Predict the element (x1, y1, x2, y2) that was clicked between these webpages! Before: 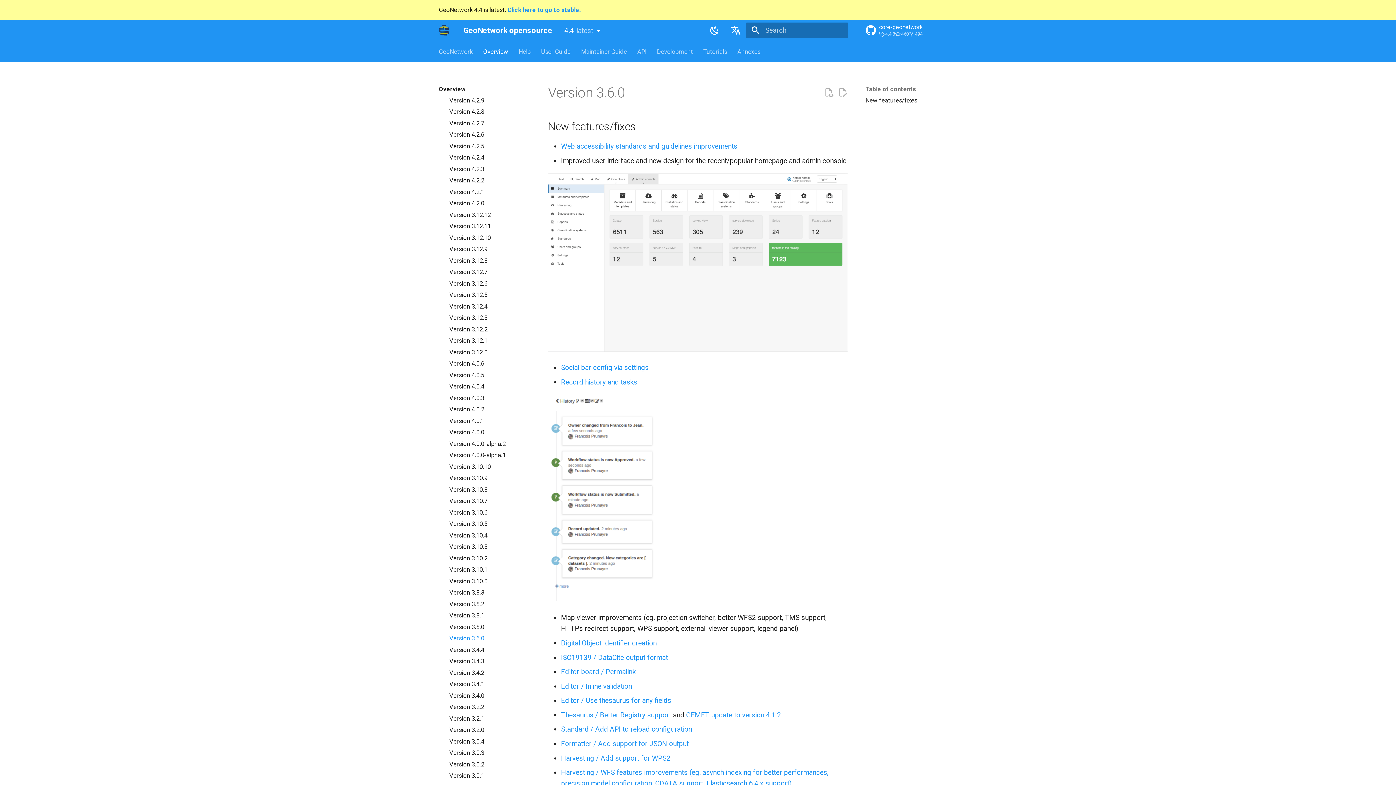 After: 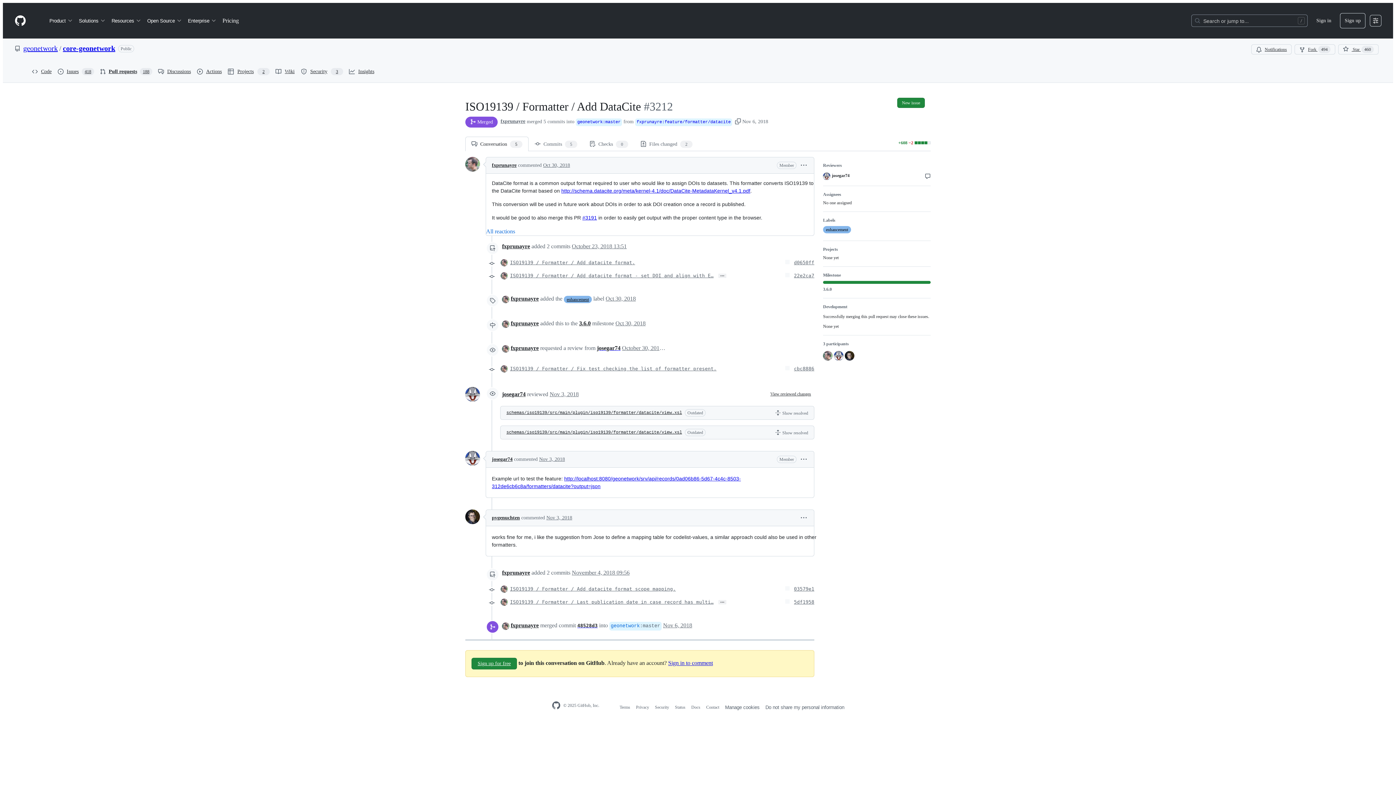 Action: label: ISO19139 / DataCite output format bbox: (561, 653, 668, 662)